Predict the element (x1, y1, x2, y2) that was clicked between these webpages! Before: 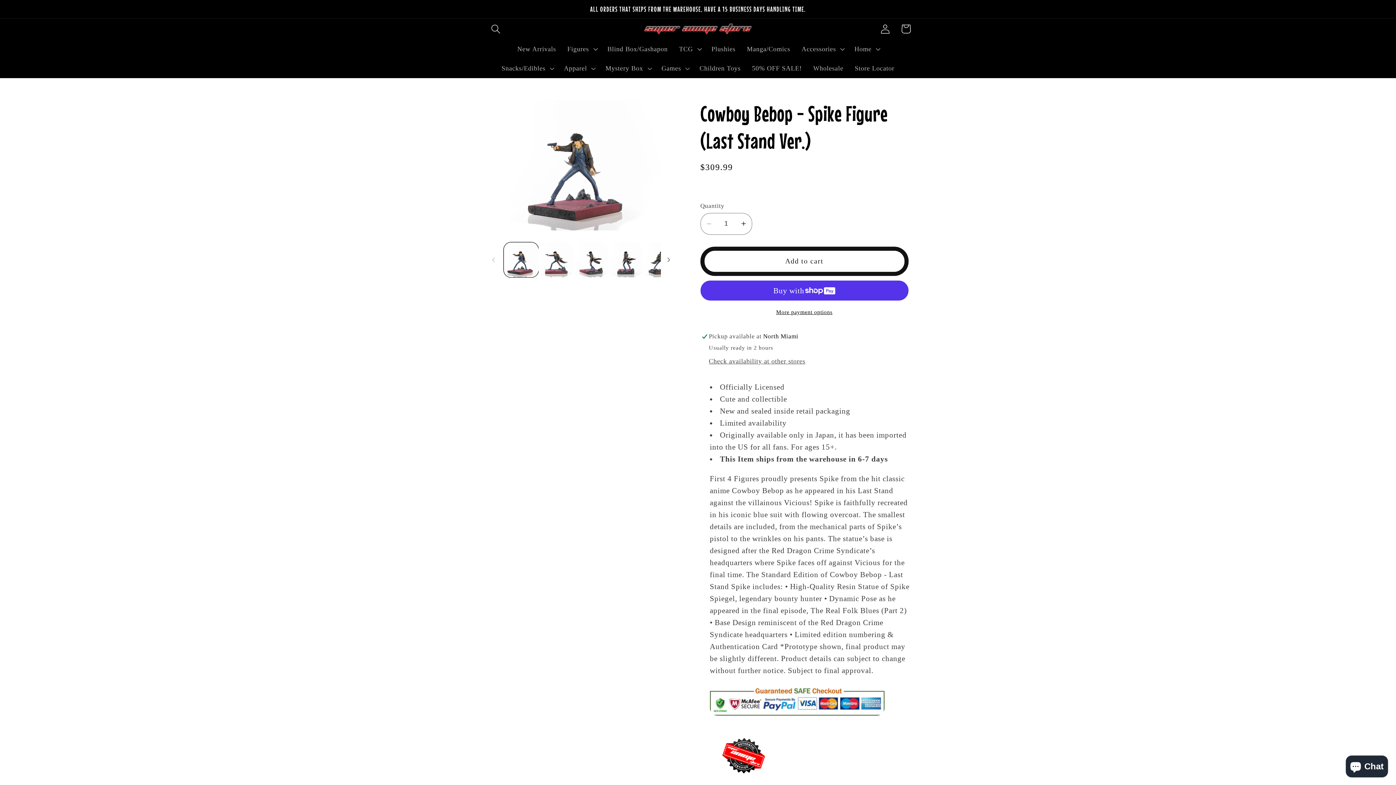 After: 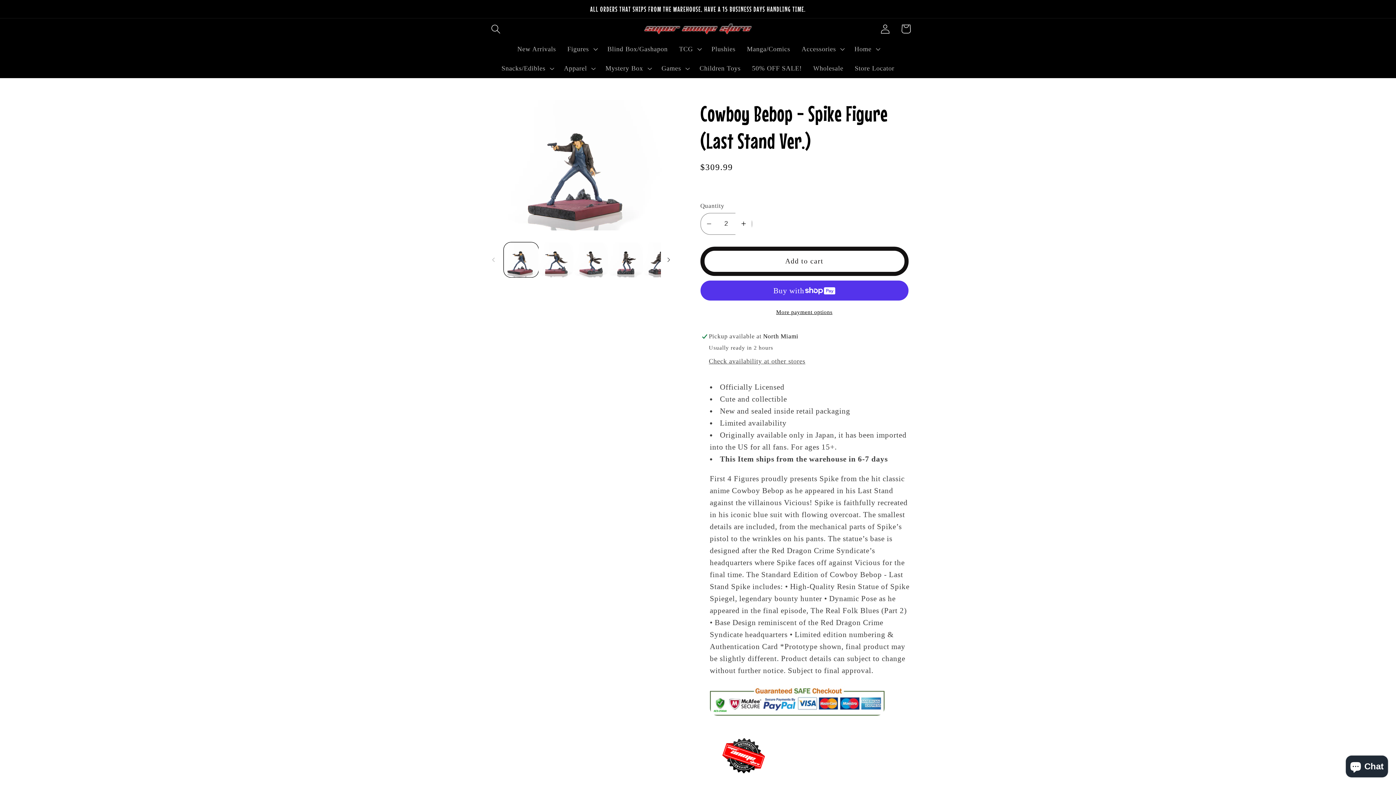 Action: bbox: (735, 212, 751, 234) label: Increase quantity for Cowboy Bebop - Spike Figure (Last Stand Ver.)